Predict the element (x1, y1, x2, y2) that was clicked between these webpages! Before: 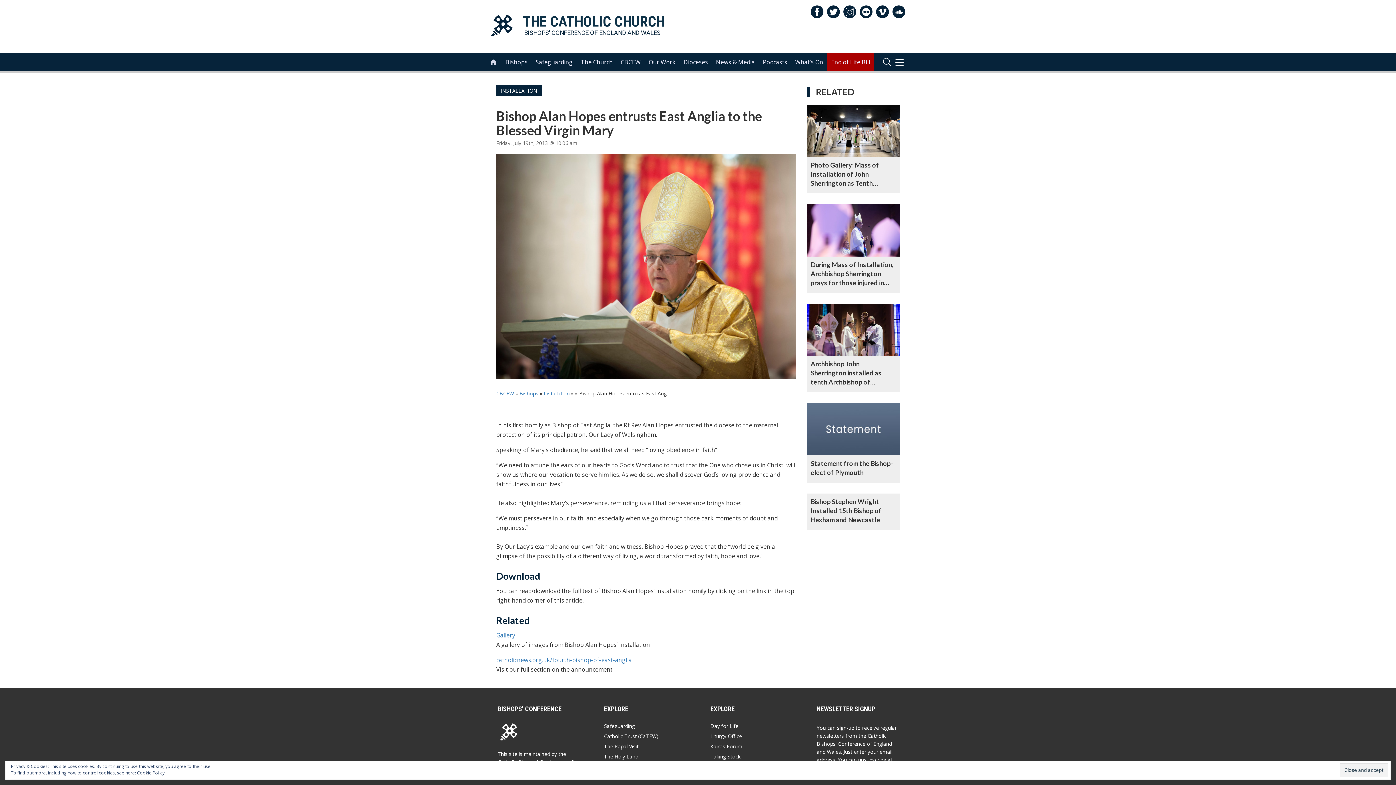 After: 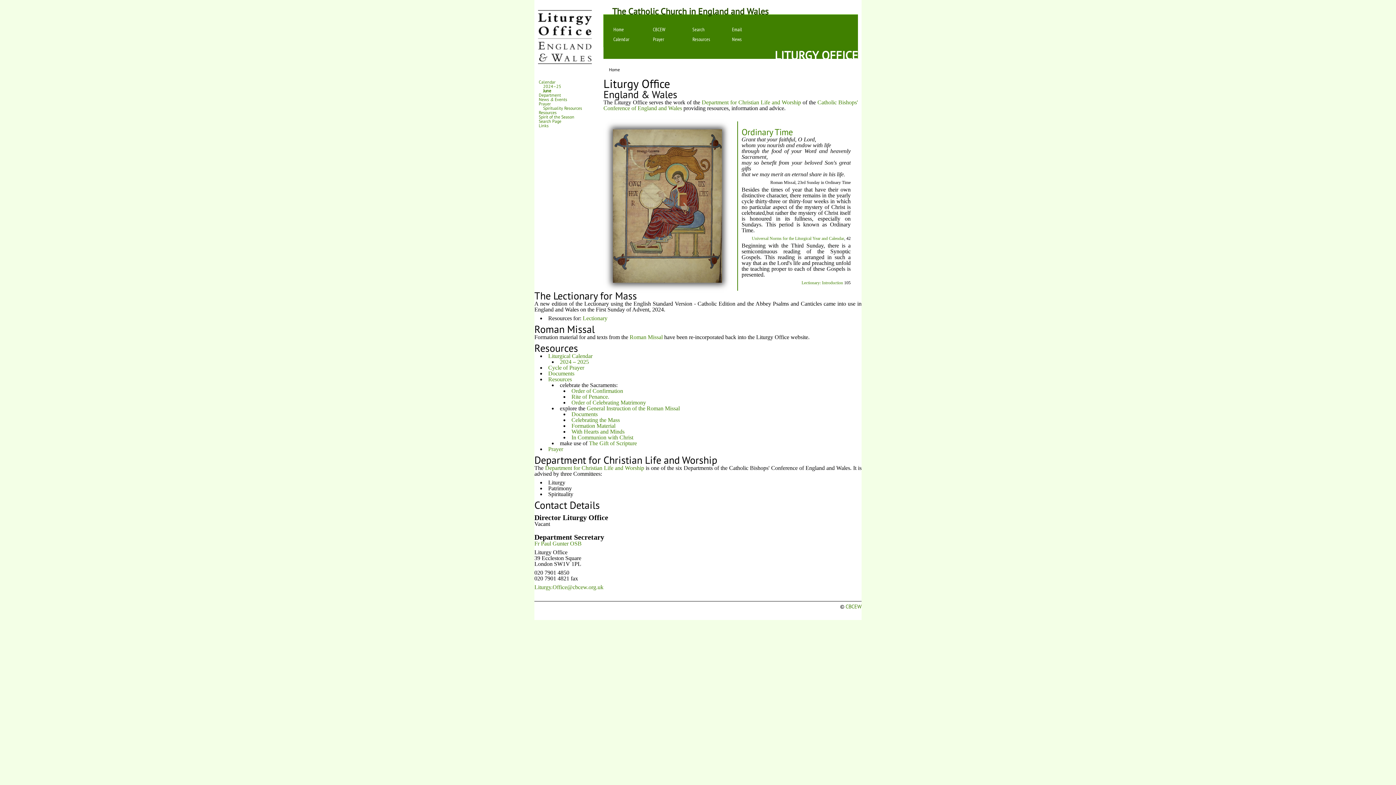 Action: label: Liturgy Office bbox: (710, 733, 742, 739)